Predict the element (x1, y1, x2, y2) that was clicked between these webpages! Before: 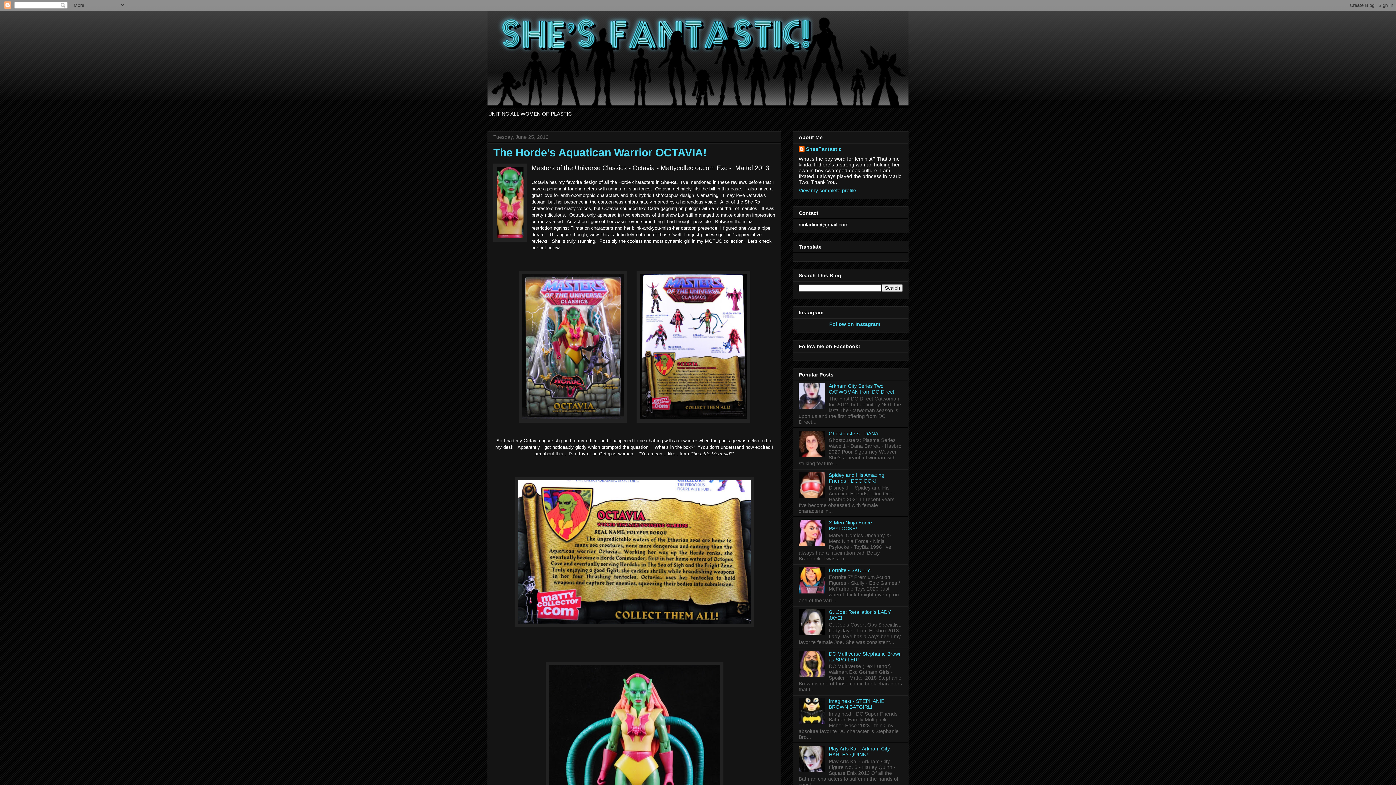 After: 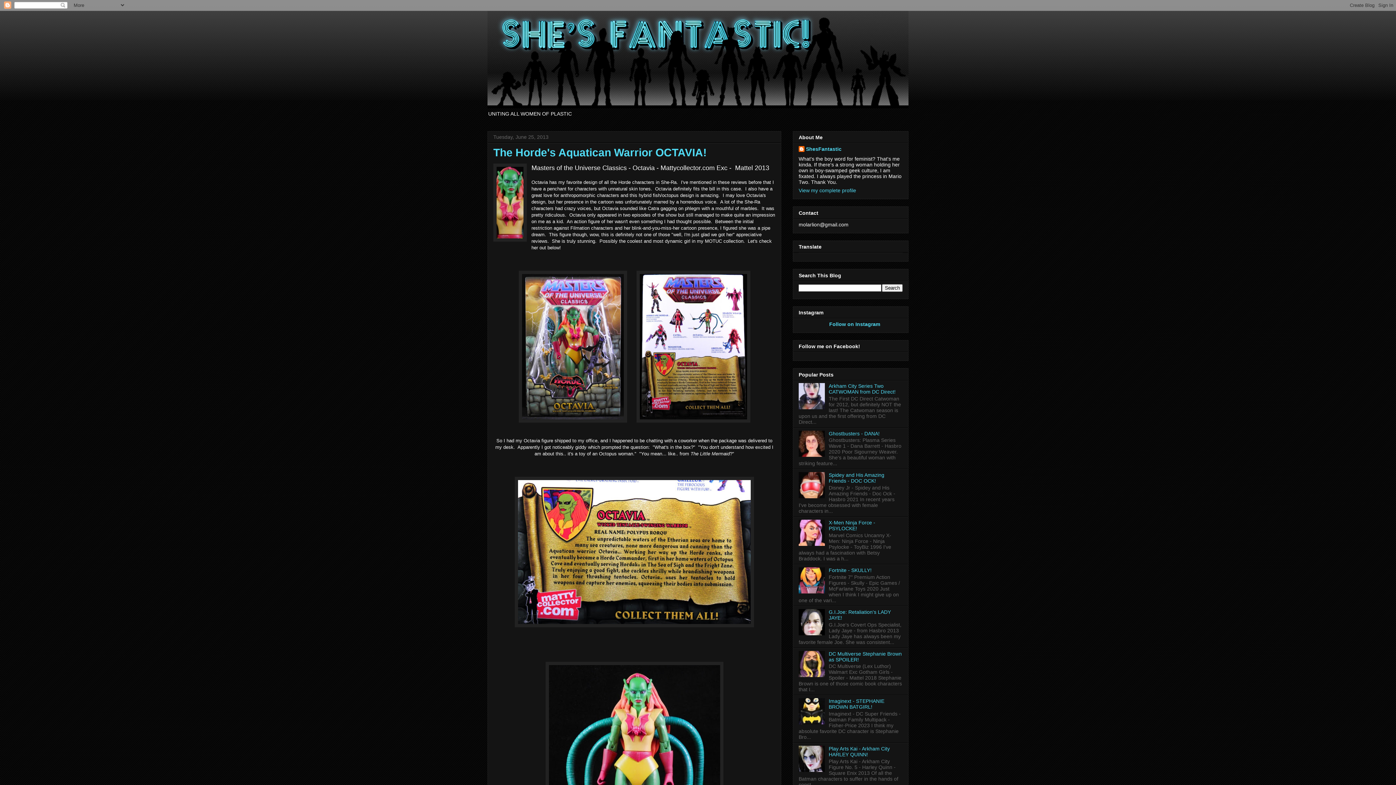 Action: bbox: (798, 493, 827, 499)